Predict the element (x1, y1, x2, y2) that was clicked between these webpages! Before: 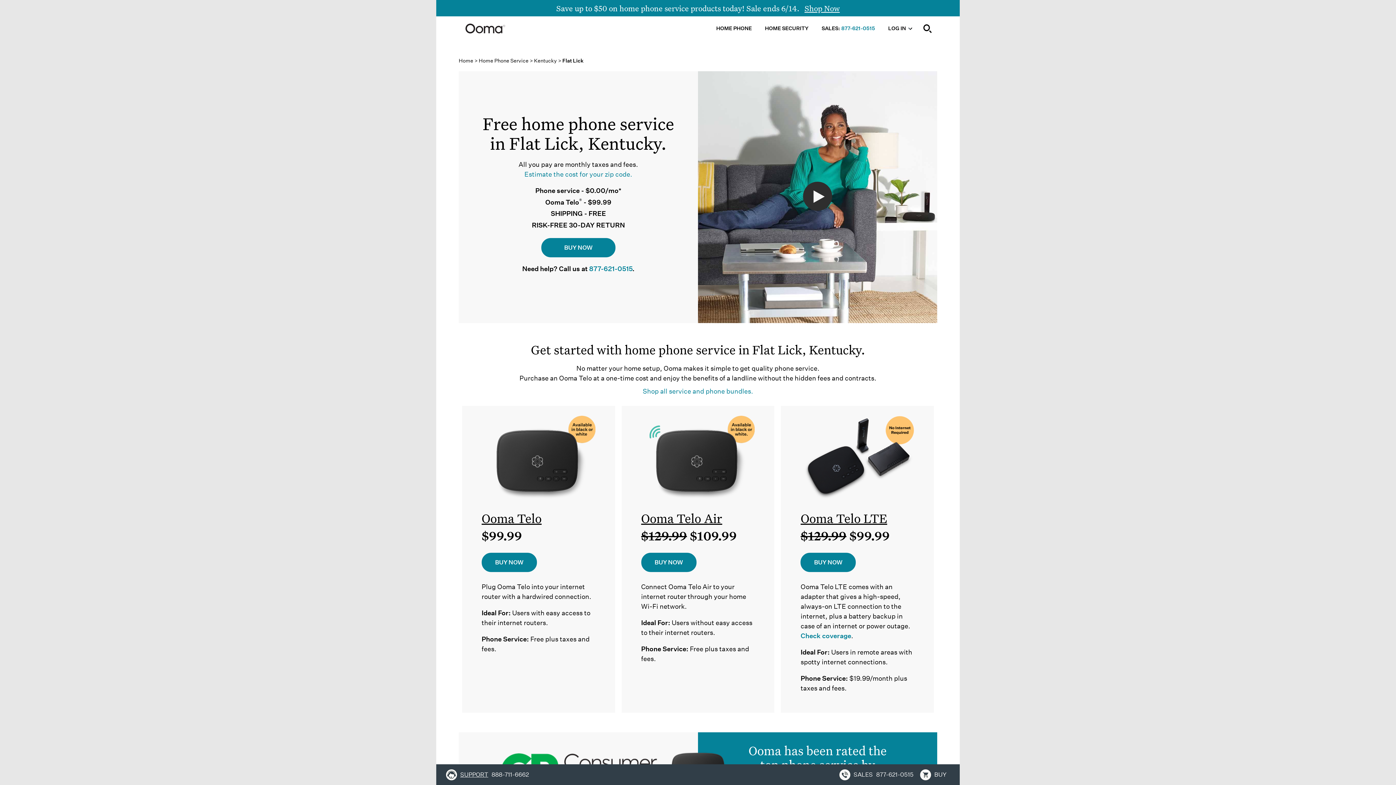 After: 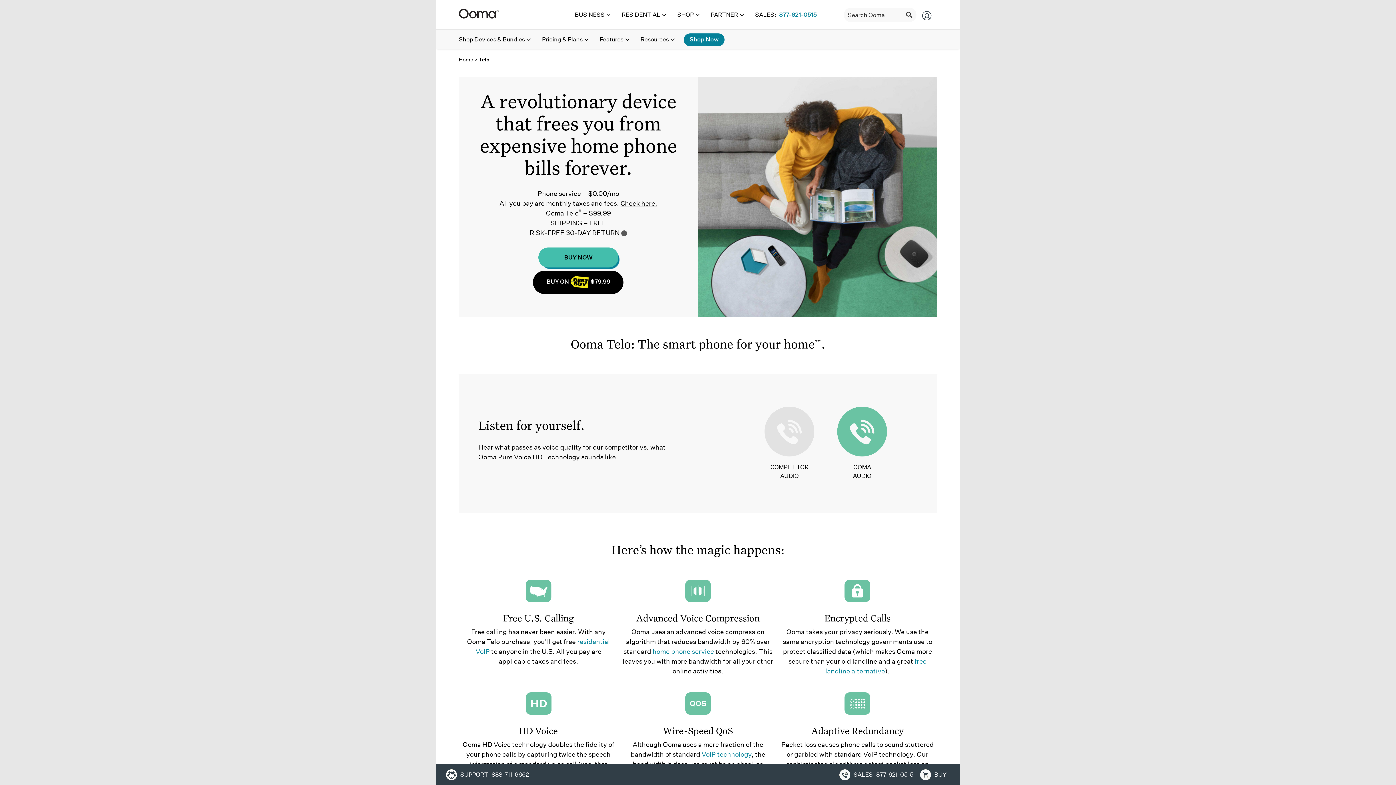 Action: bbox: (481, 510, 541, 526) label: Ooma Telo